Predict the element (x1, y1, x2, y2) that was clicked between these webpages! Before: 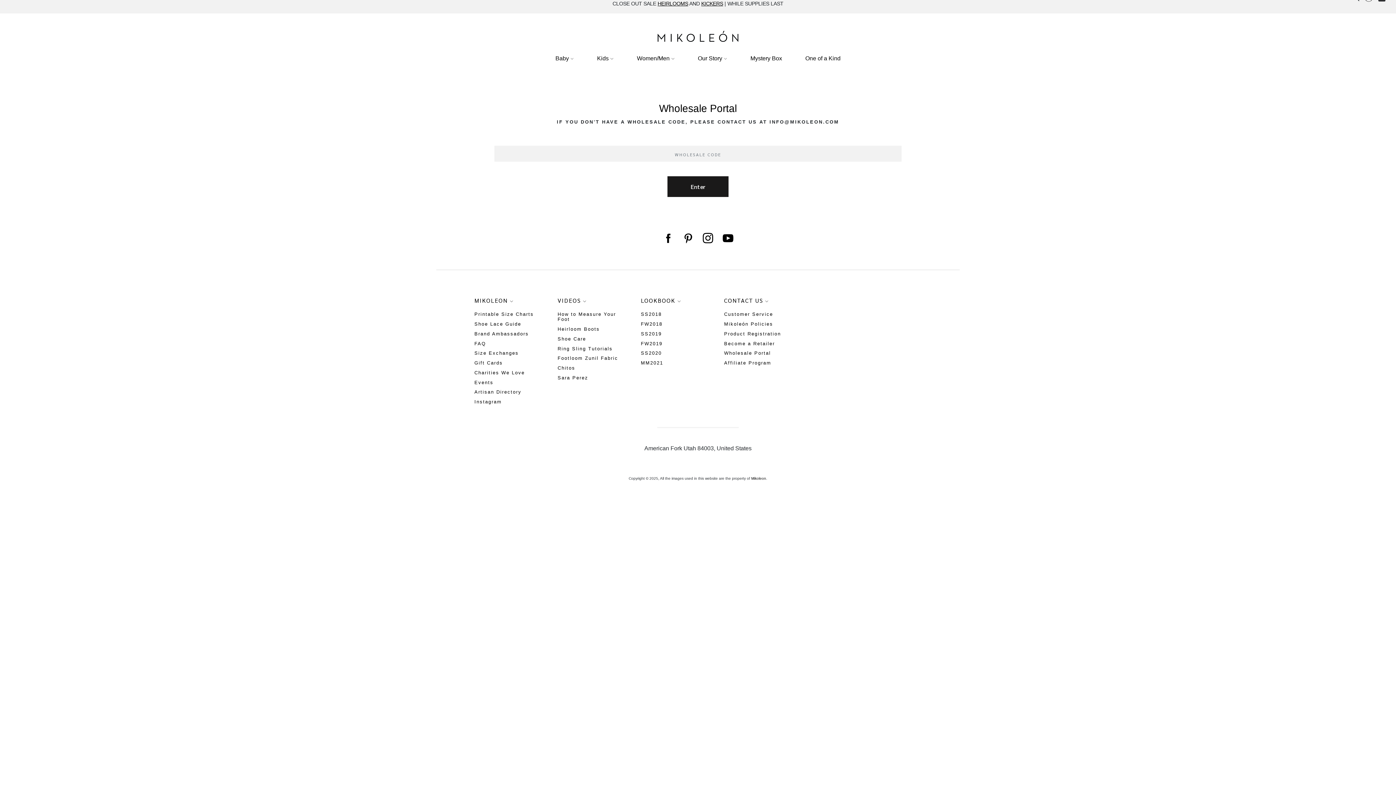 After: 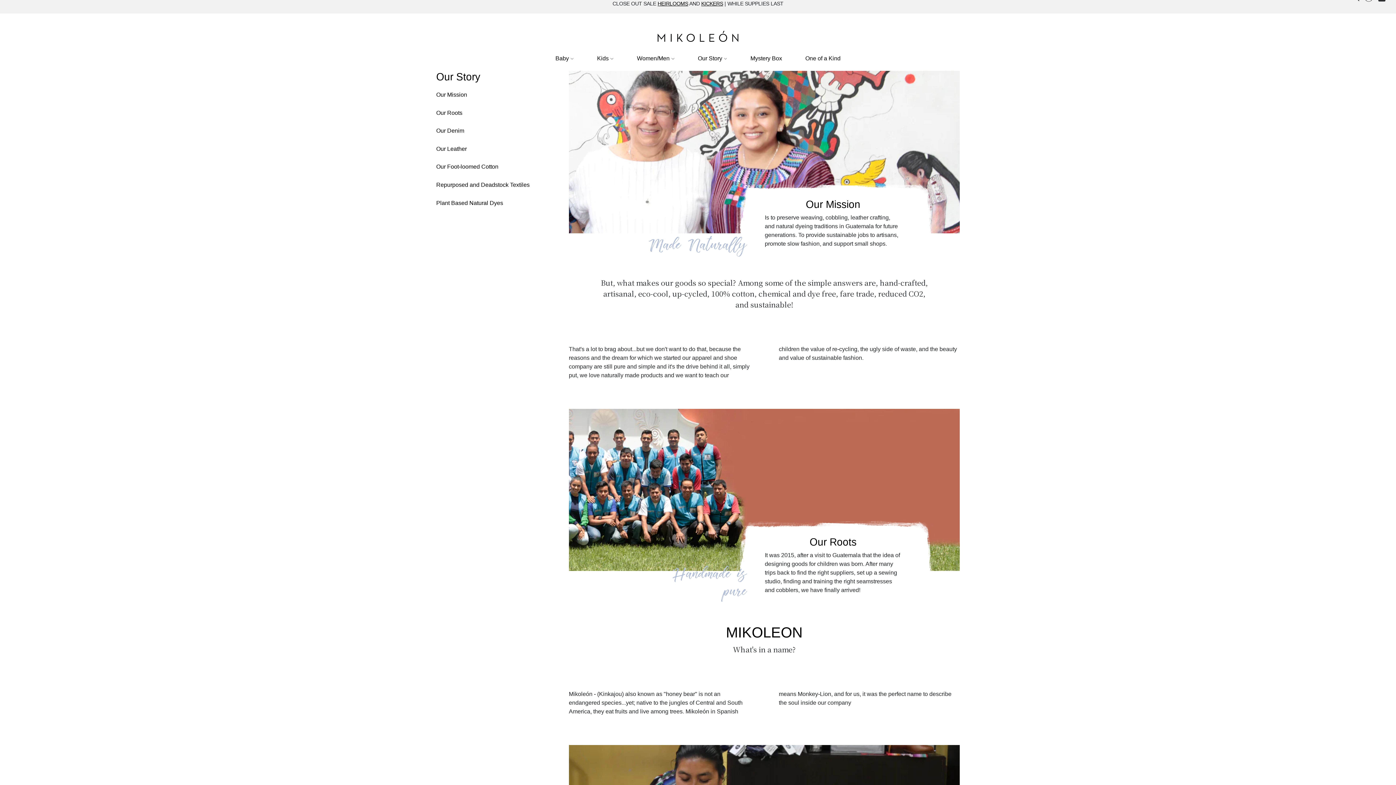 Action: bbox: (698, 55, 727, 61) label: Our Story 